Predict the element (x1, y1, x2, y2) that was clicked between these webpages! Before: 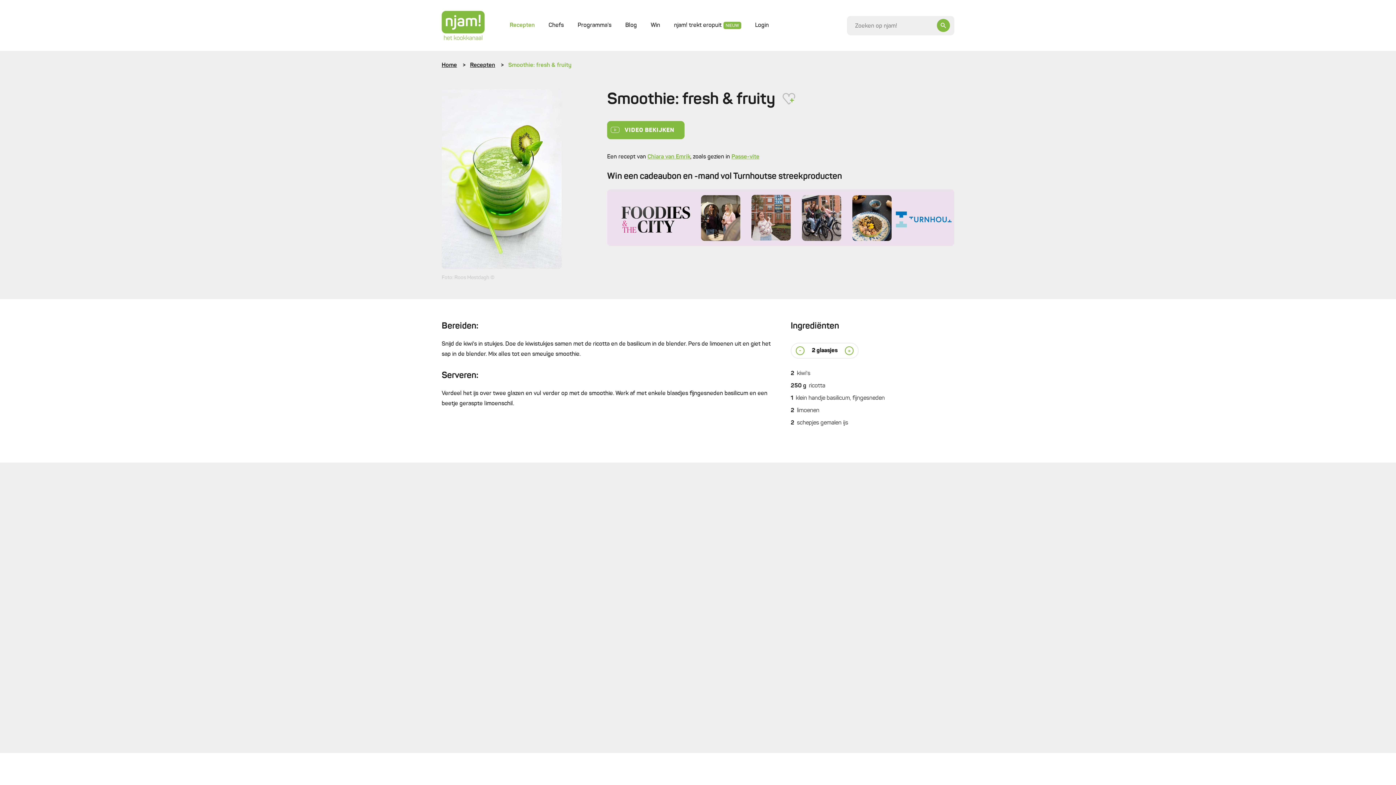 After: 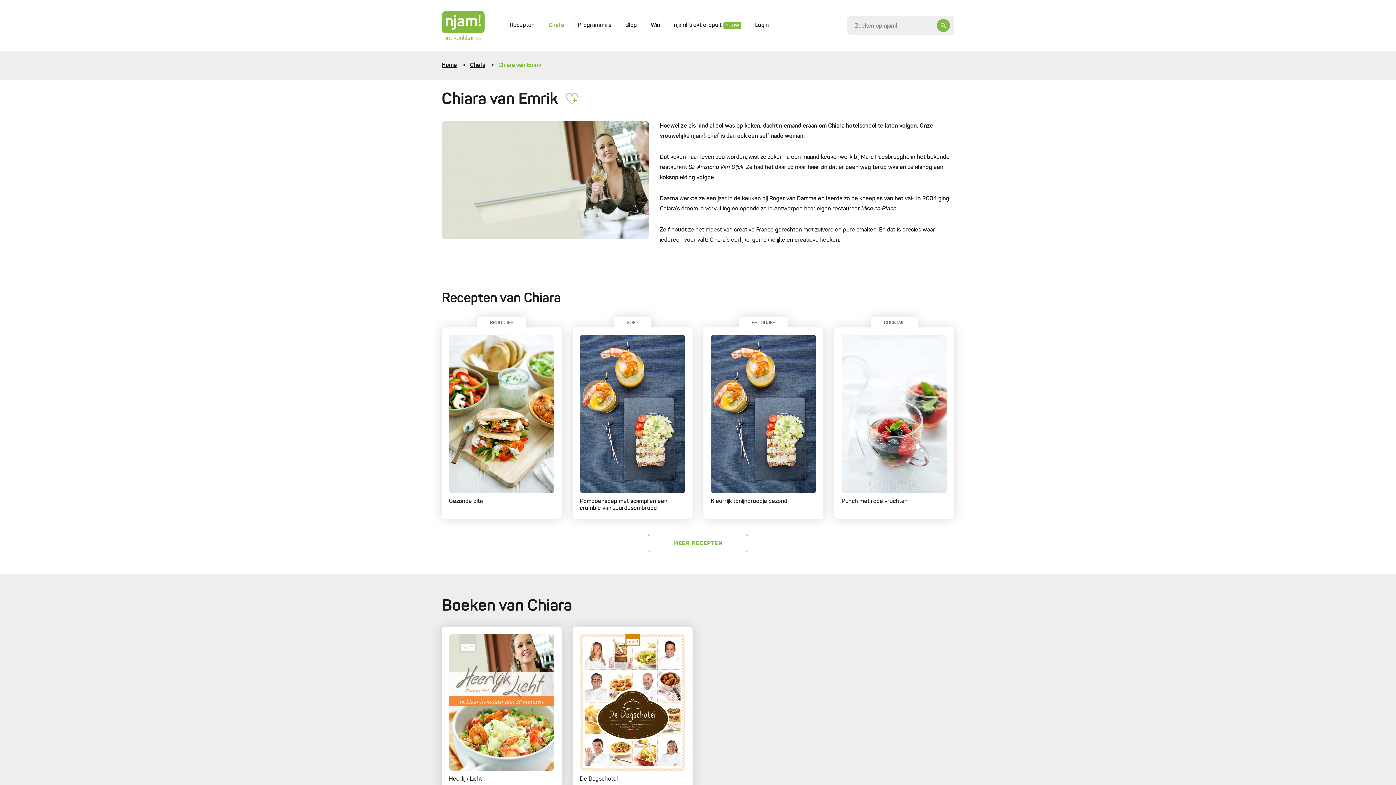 Action: label: Chiara van Emrik bbox: (647, 154, 690, 160)